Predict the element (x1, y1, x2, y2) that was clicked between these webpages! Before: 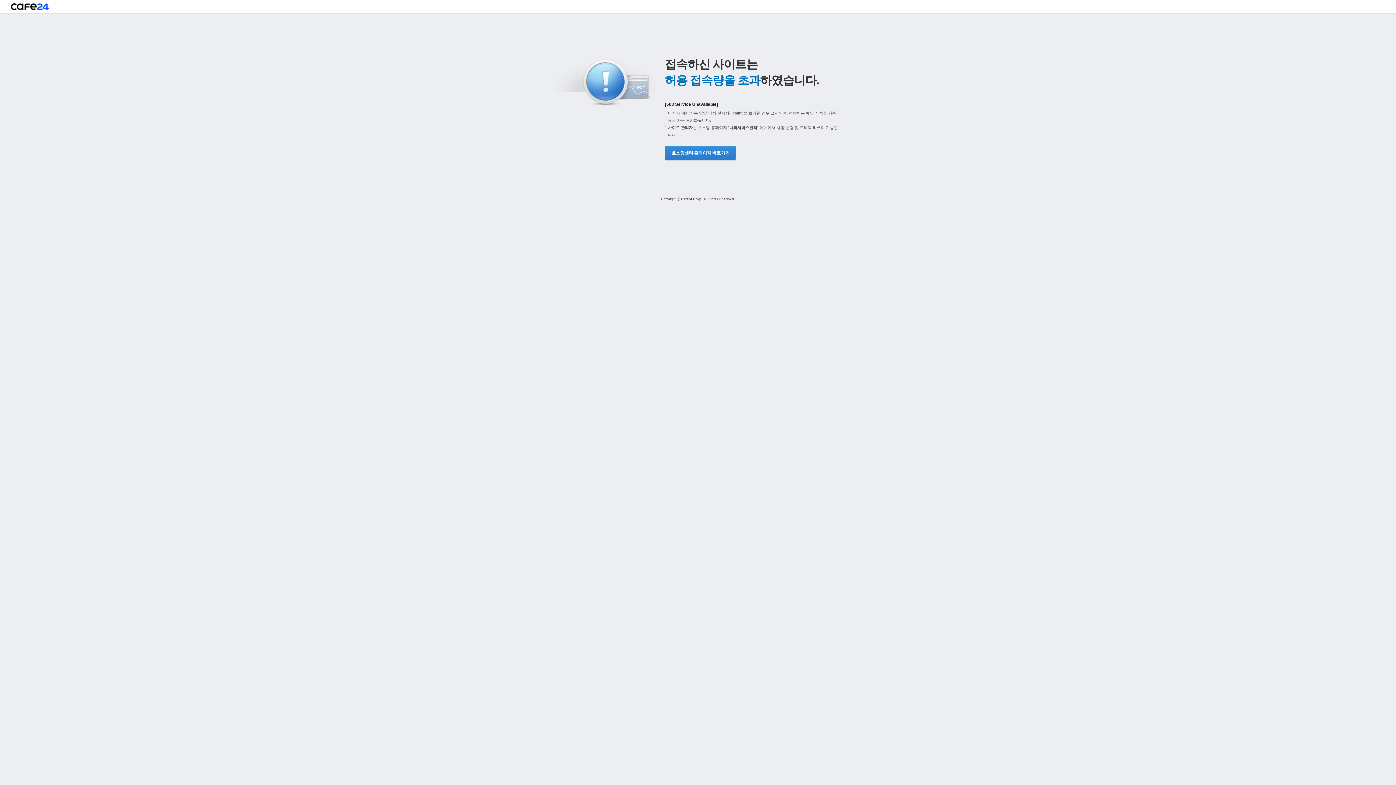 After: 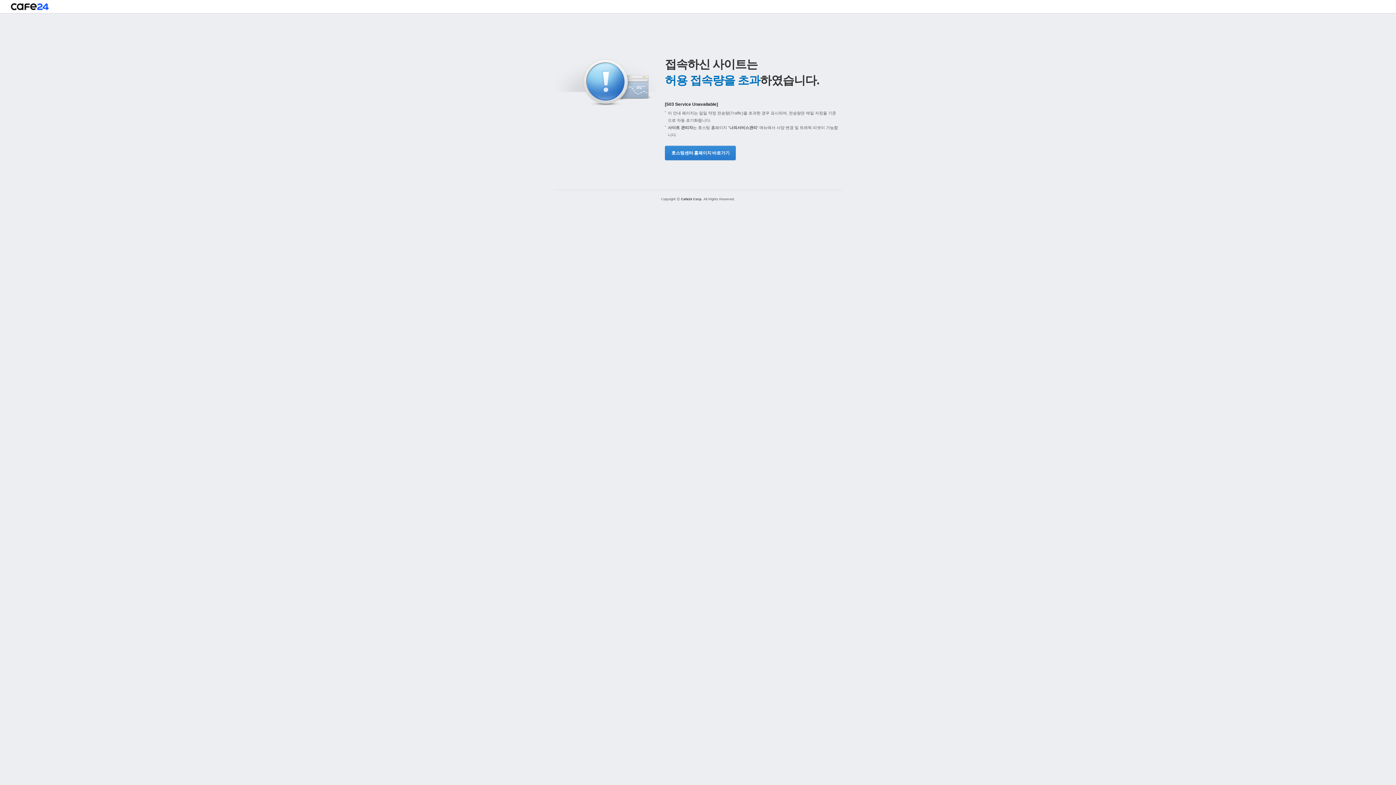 Action: bbox: (665, 145, 734, 160) label: 호스팅센터 홈페이지 바로가기